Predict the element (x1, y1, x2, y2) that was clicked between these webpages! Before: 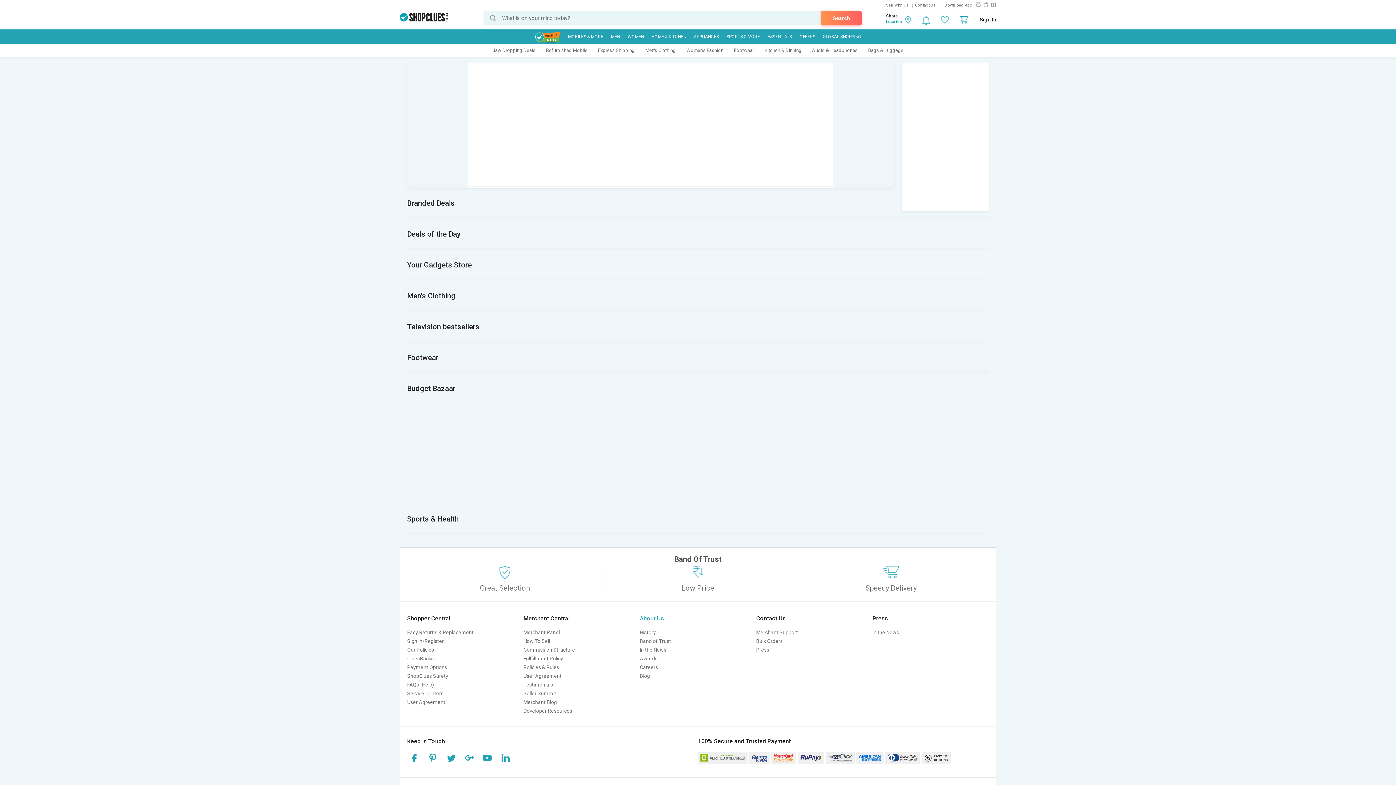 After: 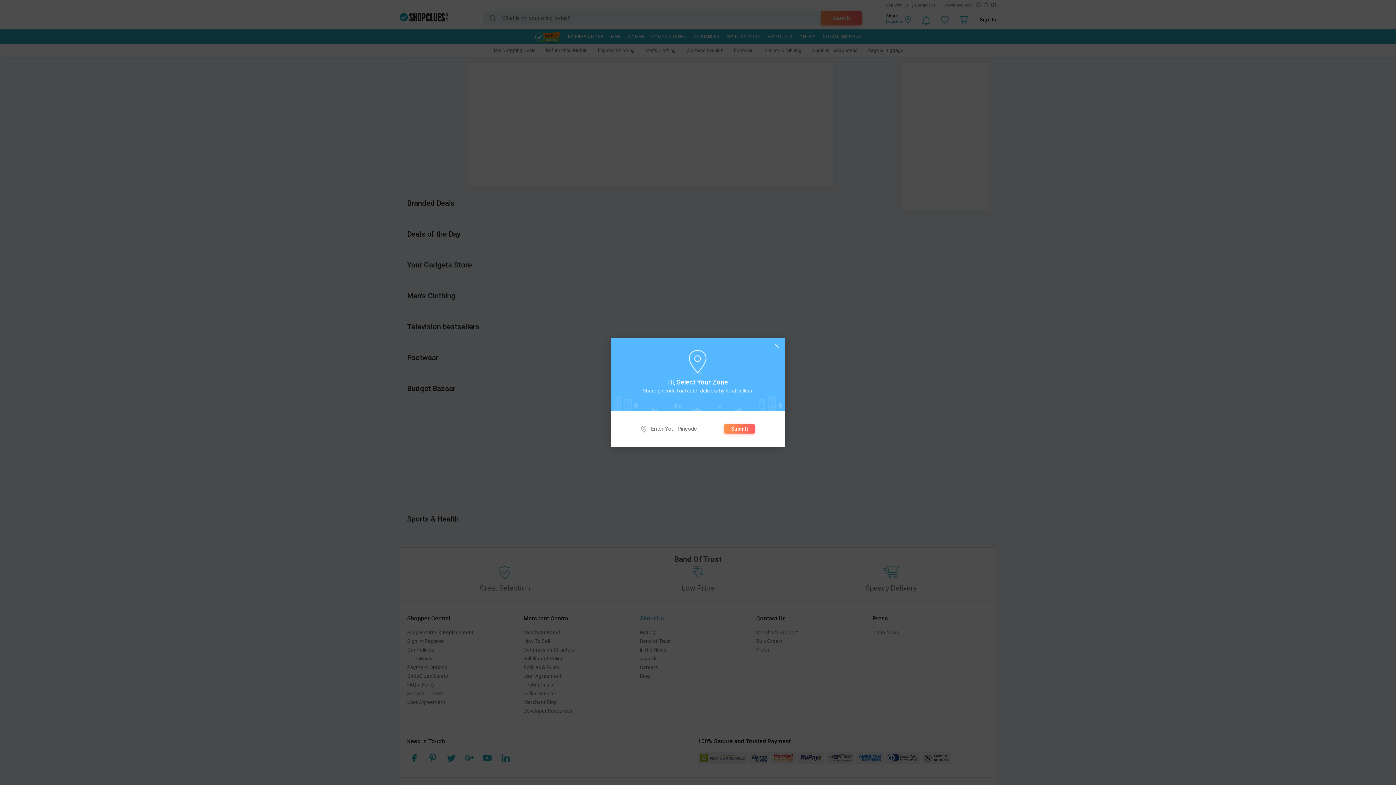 Action: label: Location bbox: (886, 19, 902, 24)